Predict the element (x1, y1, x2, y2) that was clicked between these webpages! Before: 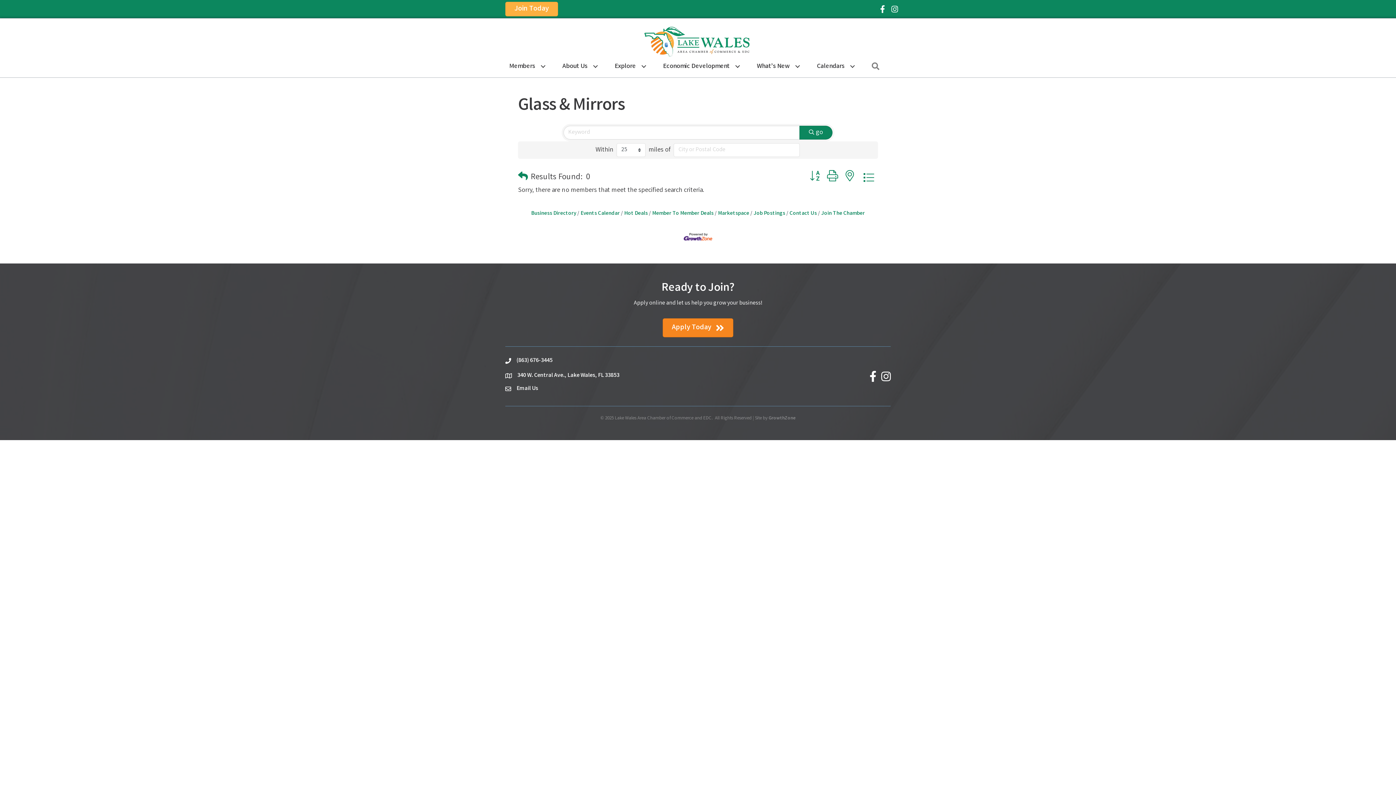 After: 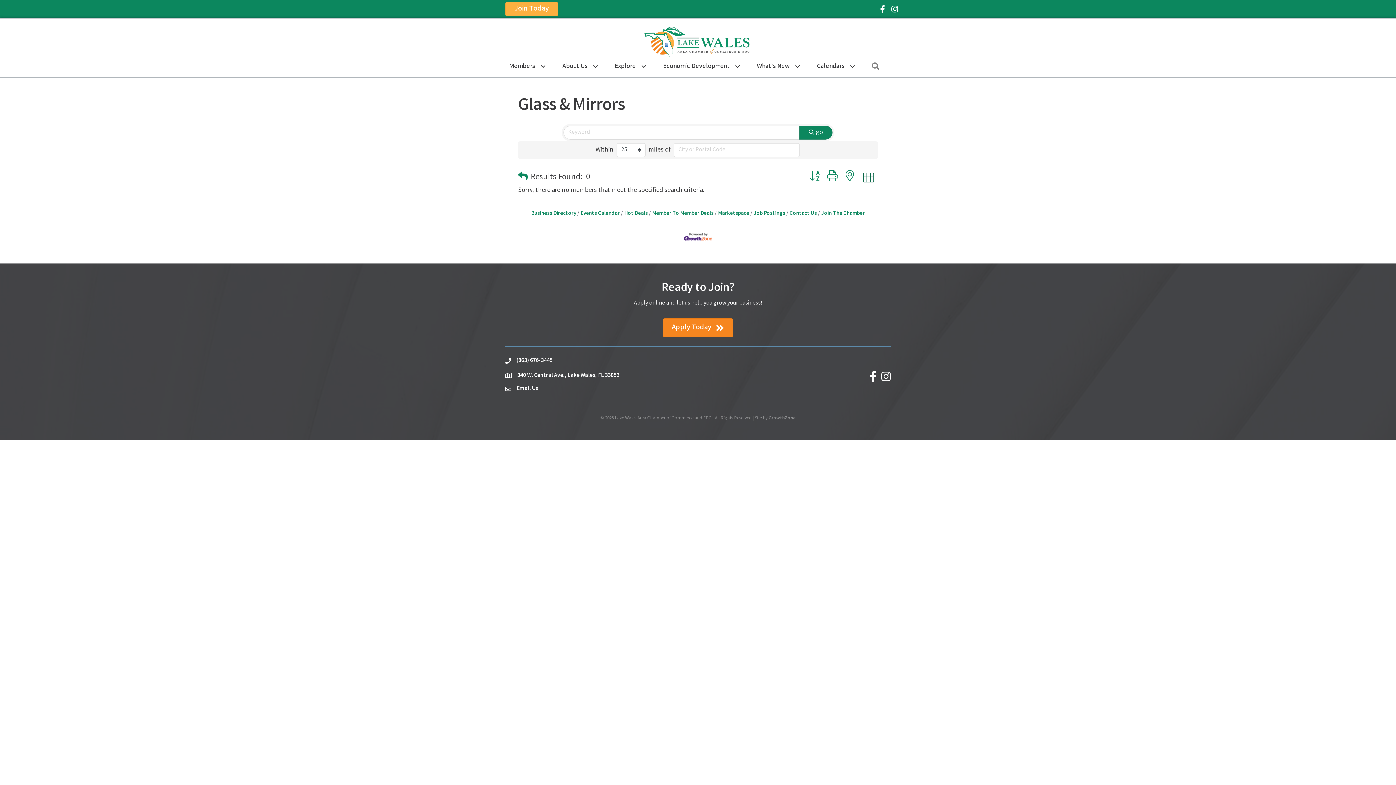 Action: bbox: (859, 169, 878, 185)